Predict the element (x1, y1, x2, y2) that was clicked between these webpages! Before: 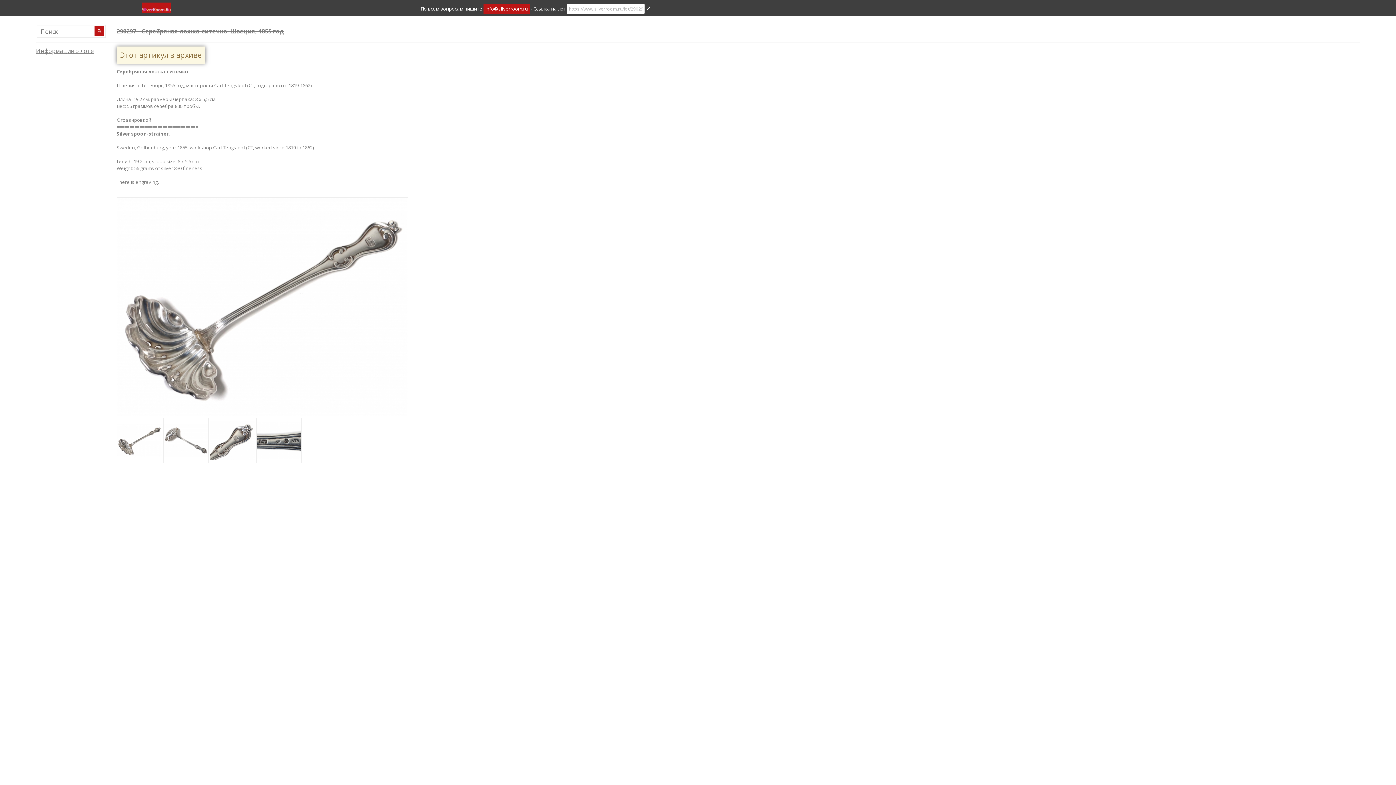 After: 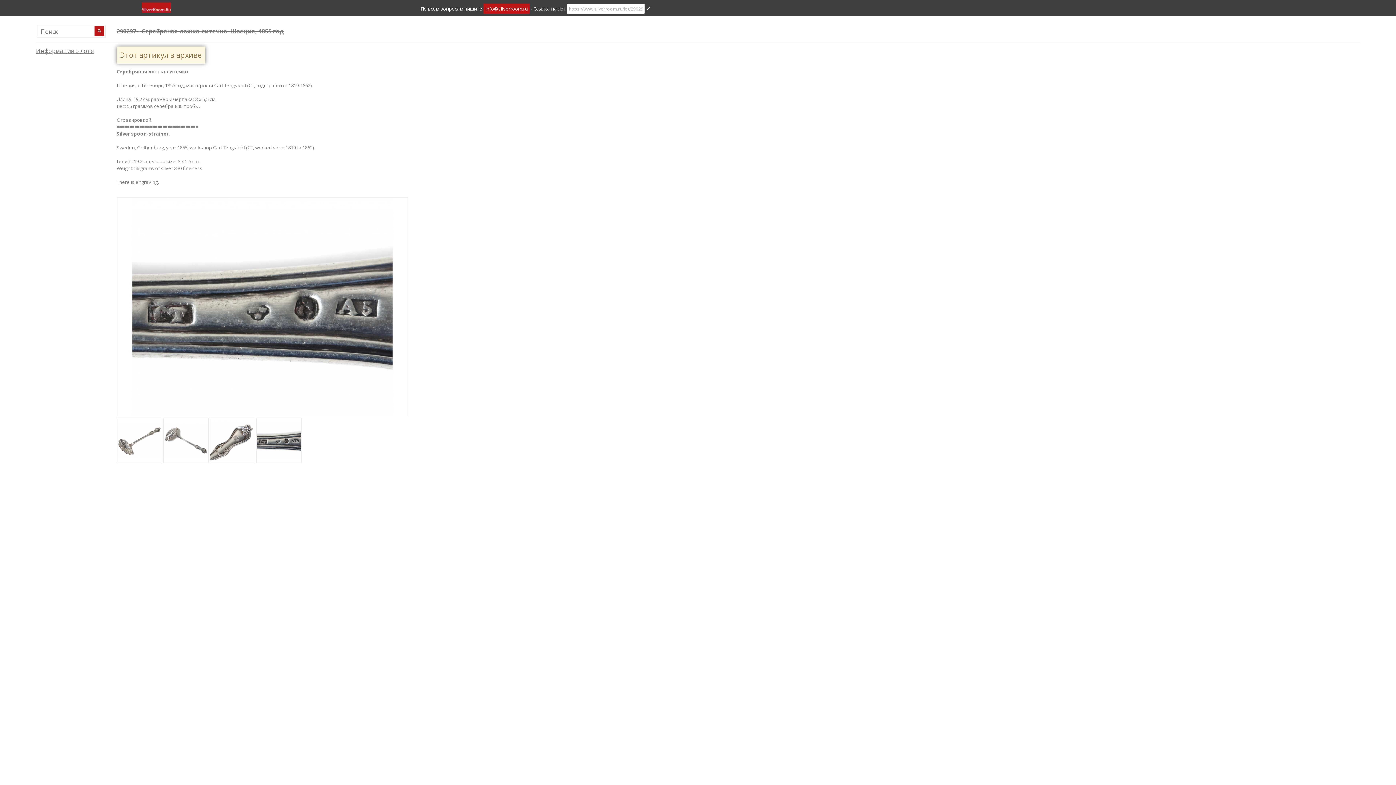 Action: bbox: (256, 458, 301, 465)